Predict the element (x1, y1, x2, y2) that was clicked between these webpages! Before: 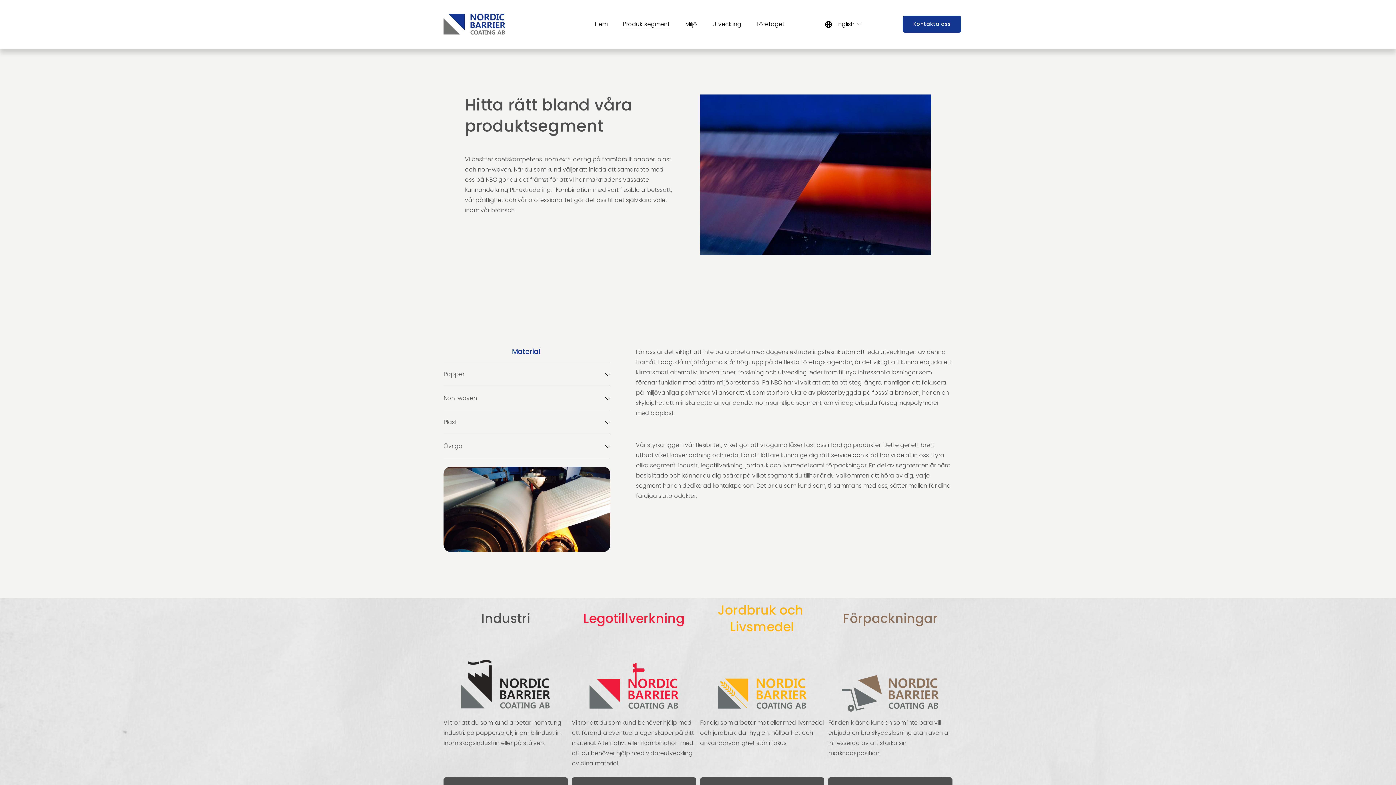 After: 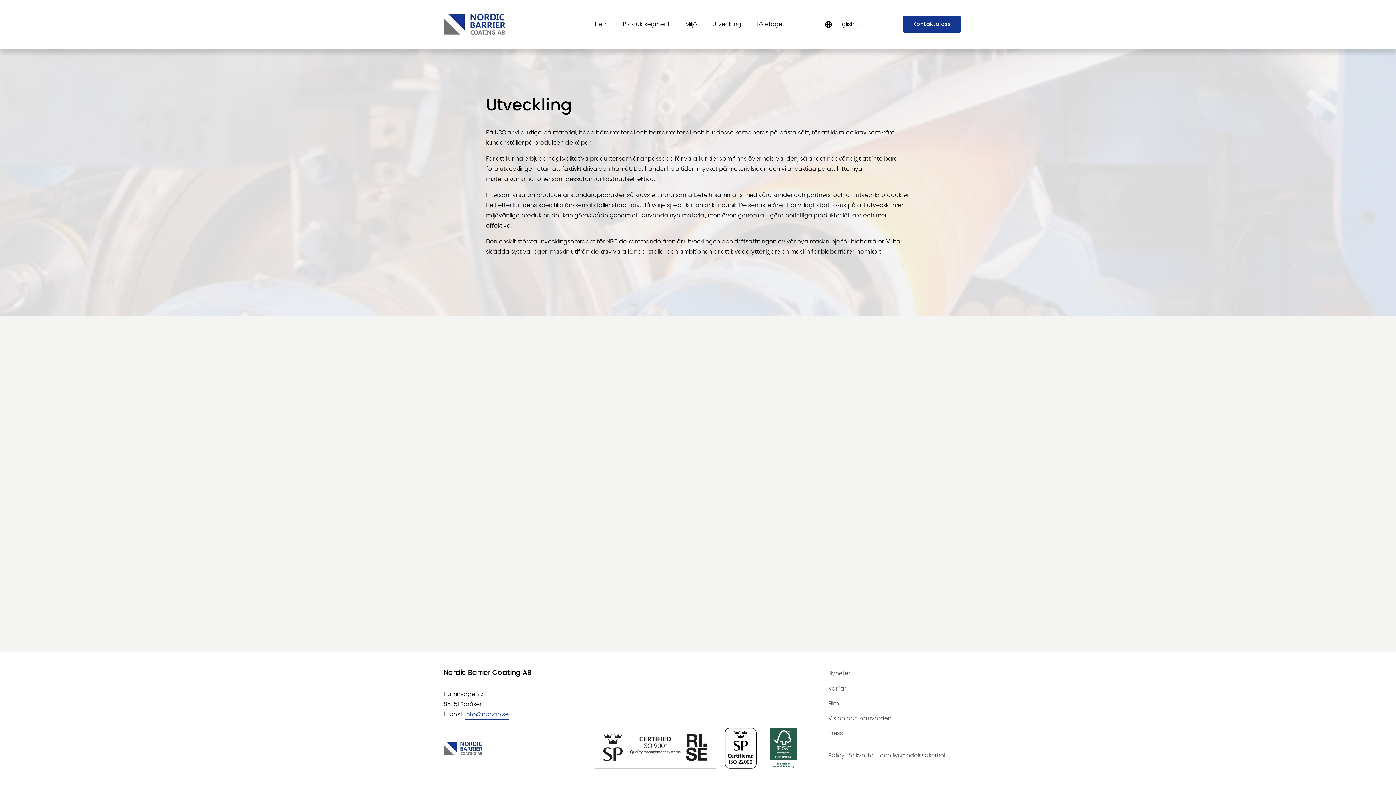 Action: label: Utveckling bbox: (712, 18, 741, 29)